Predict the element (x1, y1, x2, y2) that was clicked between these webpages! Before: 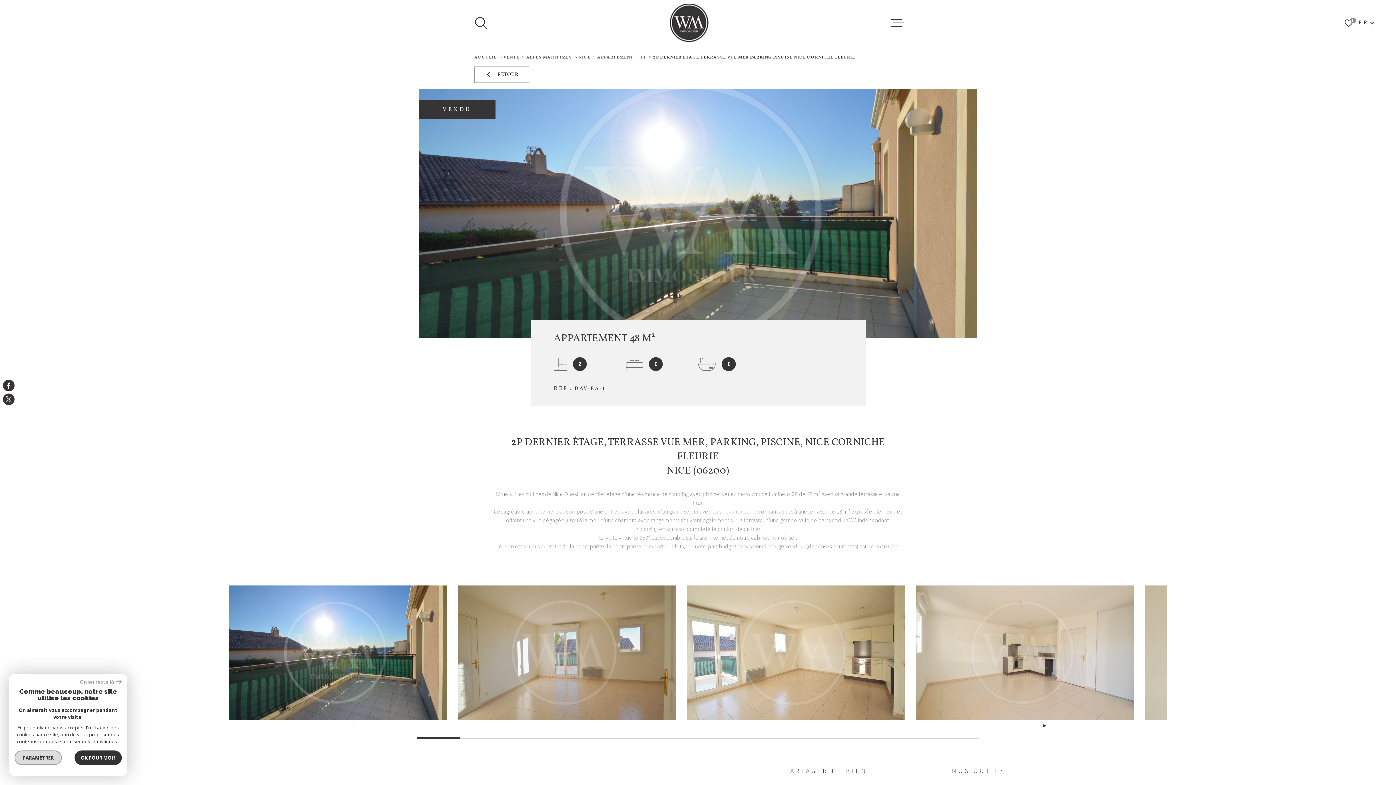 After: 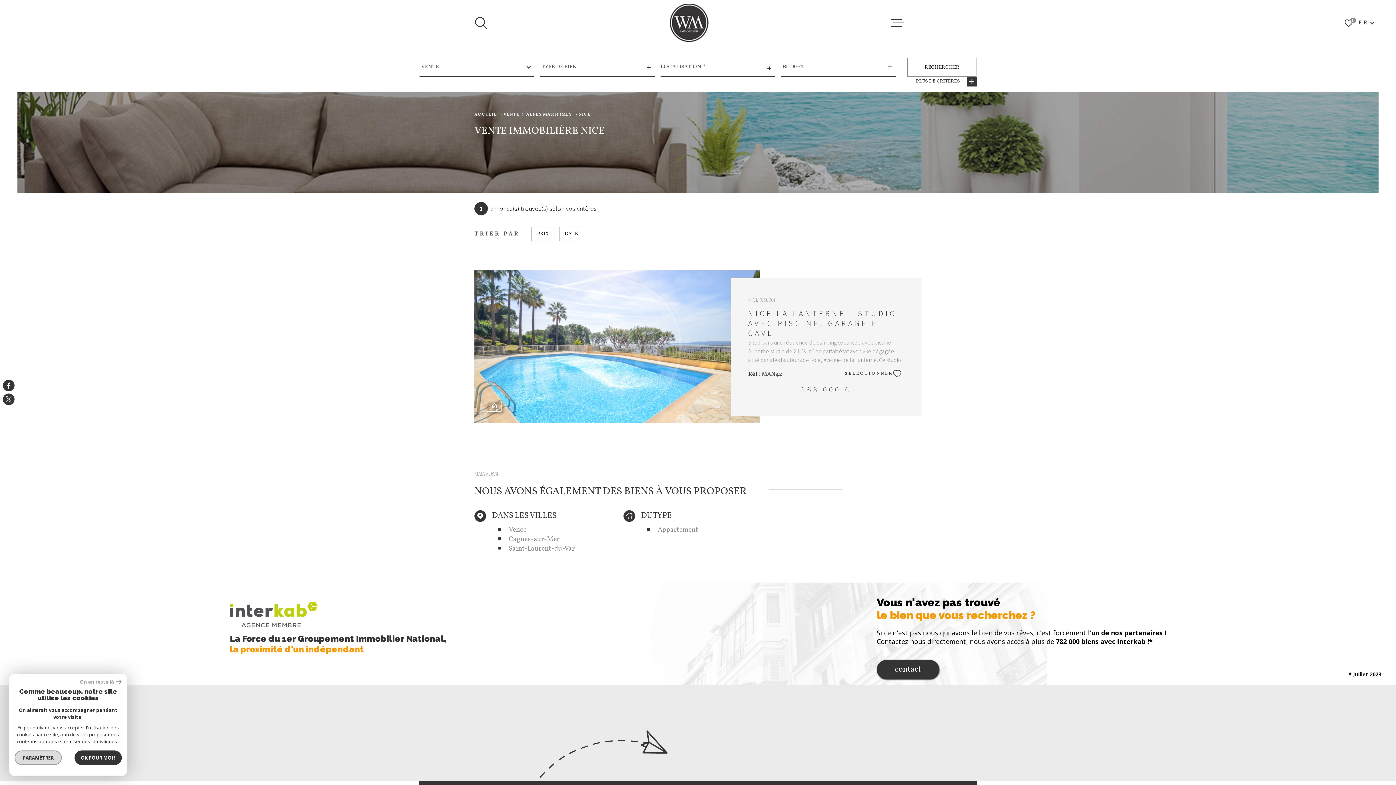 Action: bbox: (578, 54, 590, 60) label: NICE